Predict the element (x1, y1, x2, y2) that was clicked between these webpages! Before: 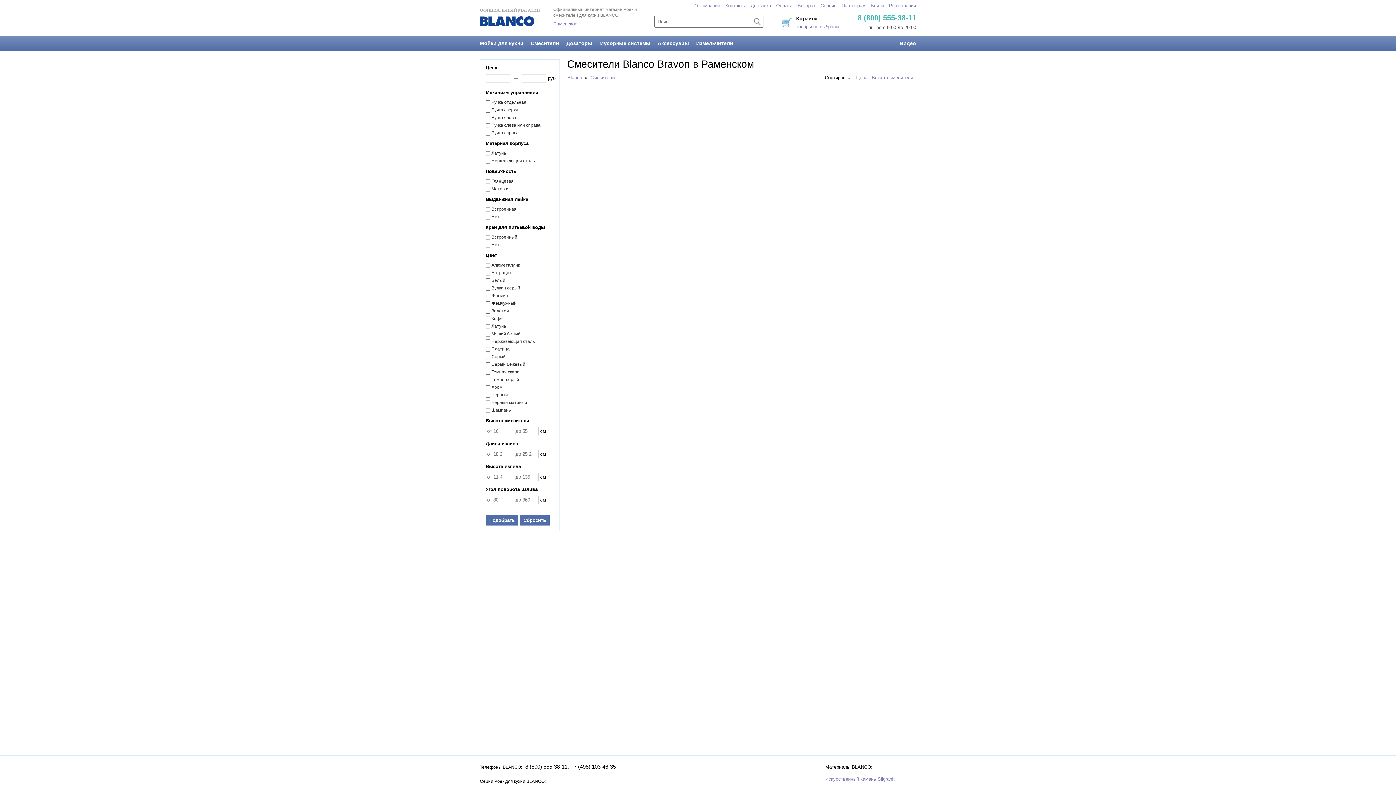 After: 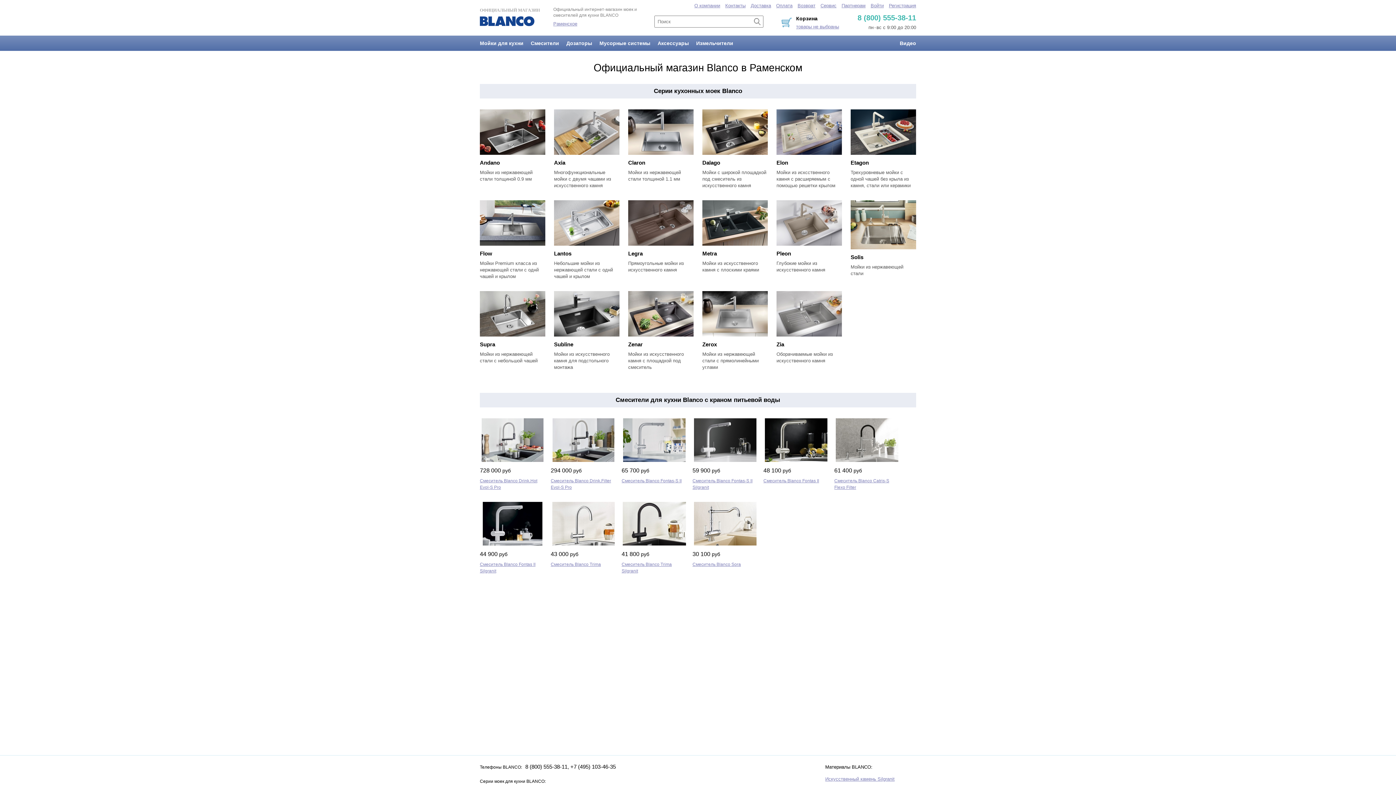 Action: label: ОФИЦИАЛЬНЫЙ МАГАЗИН
 bbox: (480, 7, 540, 27)